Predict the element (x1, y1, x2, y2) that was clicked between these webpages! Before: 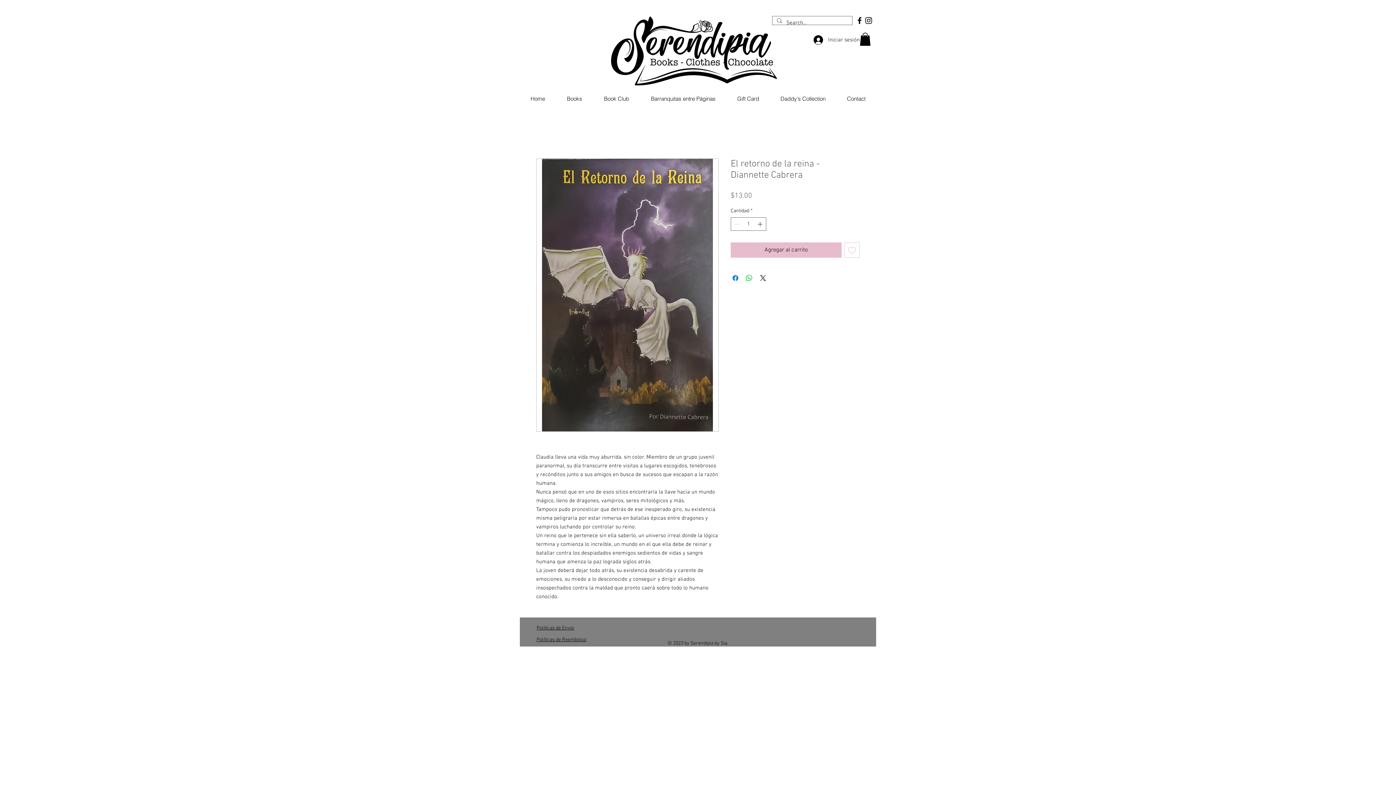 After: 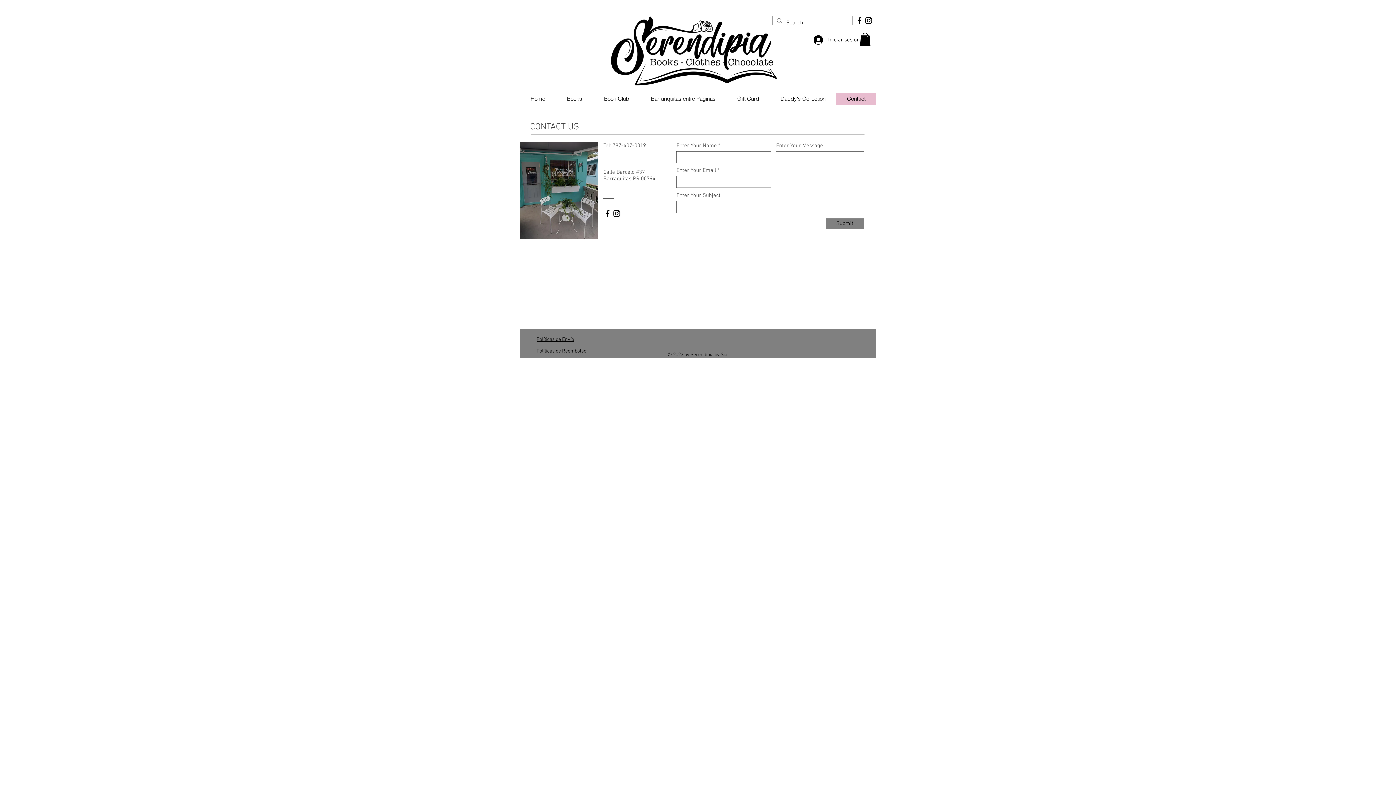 Action: bbox: (836, 92, 876, 104) label: Contact